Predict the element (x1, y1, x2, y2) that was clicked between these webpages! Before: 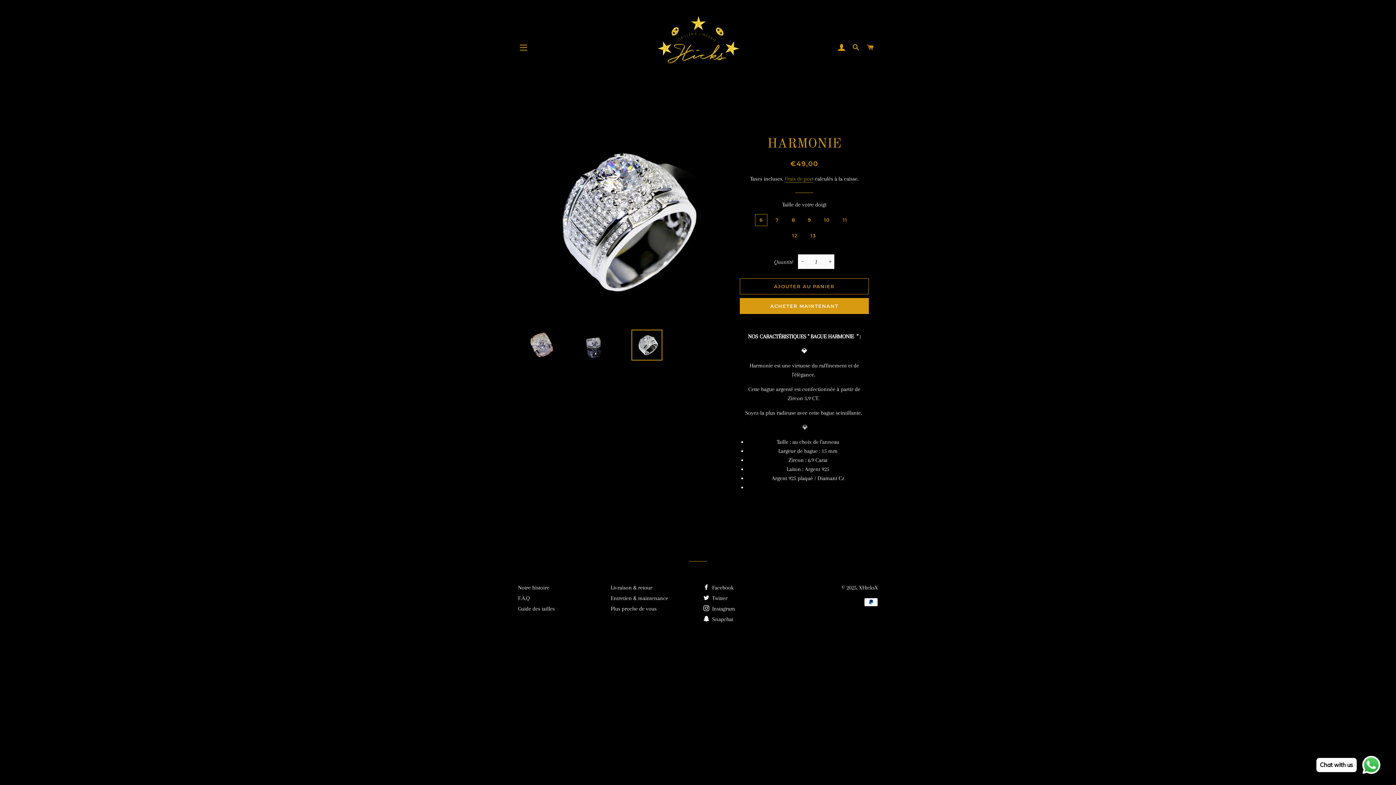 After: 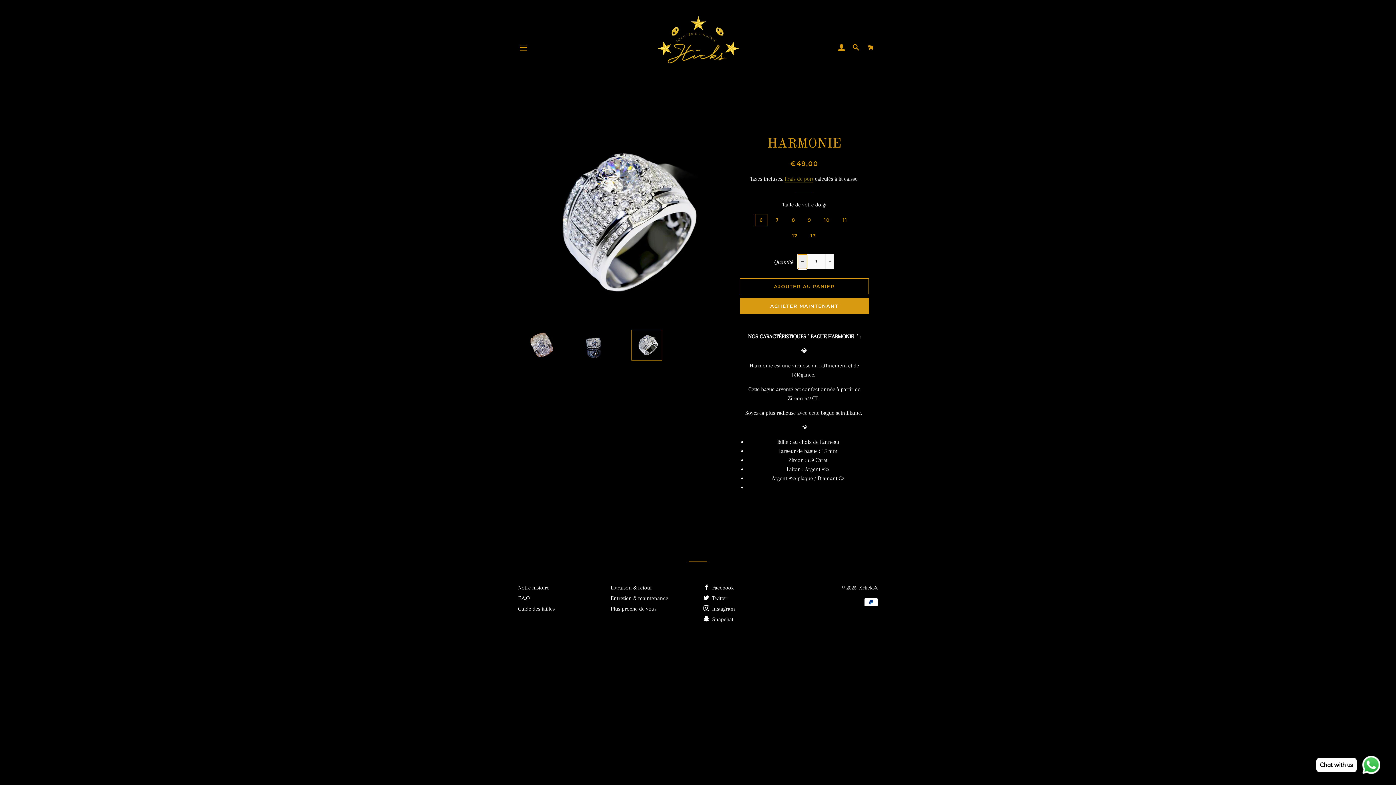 Action: bbox: (798, 254, 807, 269) label: Réduire la quantité de l'article de un